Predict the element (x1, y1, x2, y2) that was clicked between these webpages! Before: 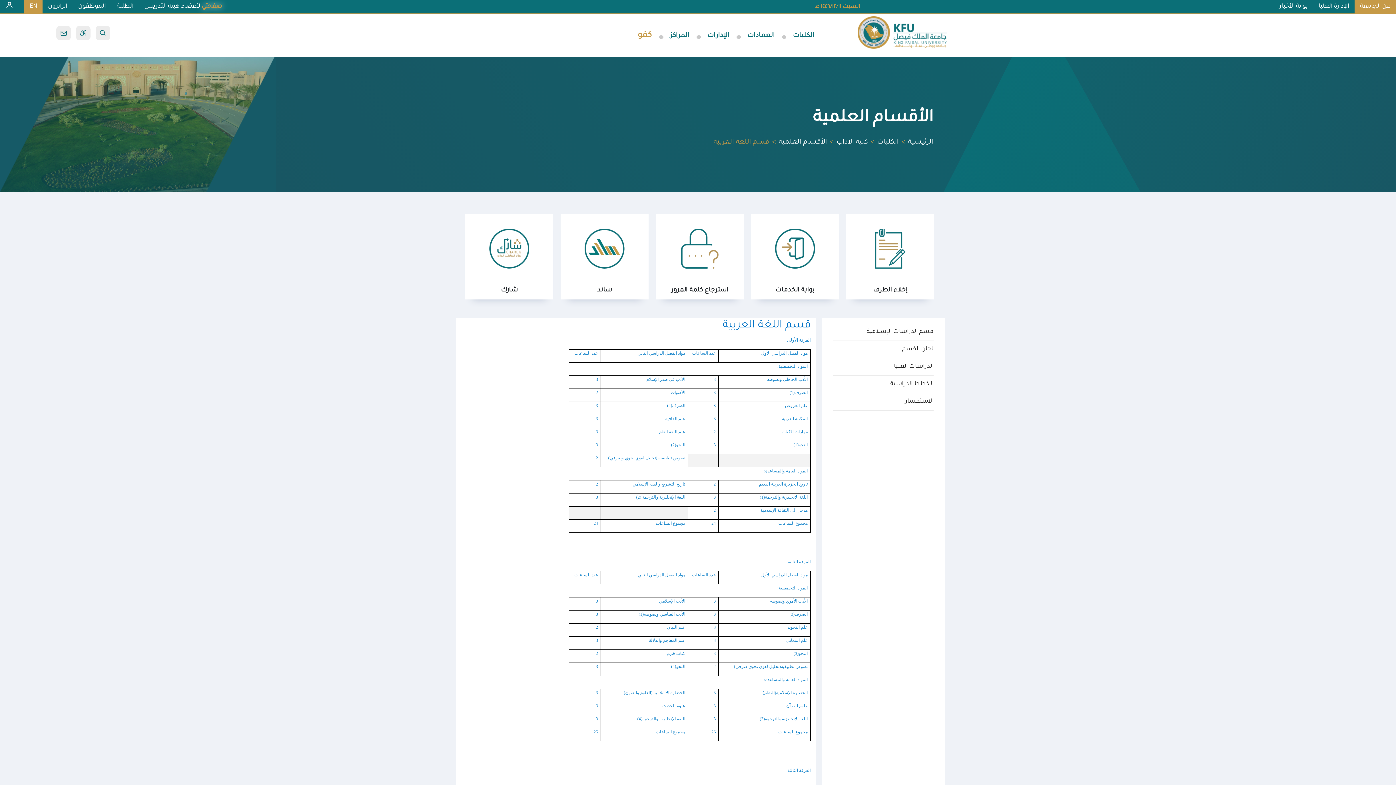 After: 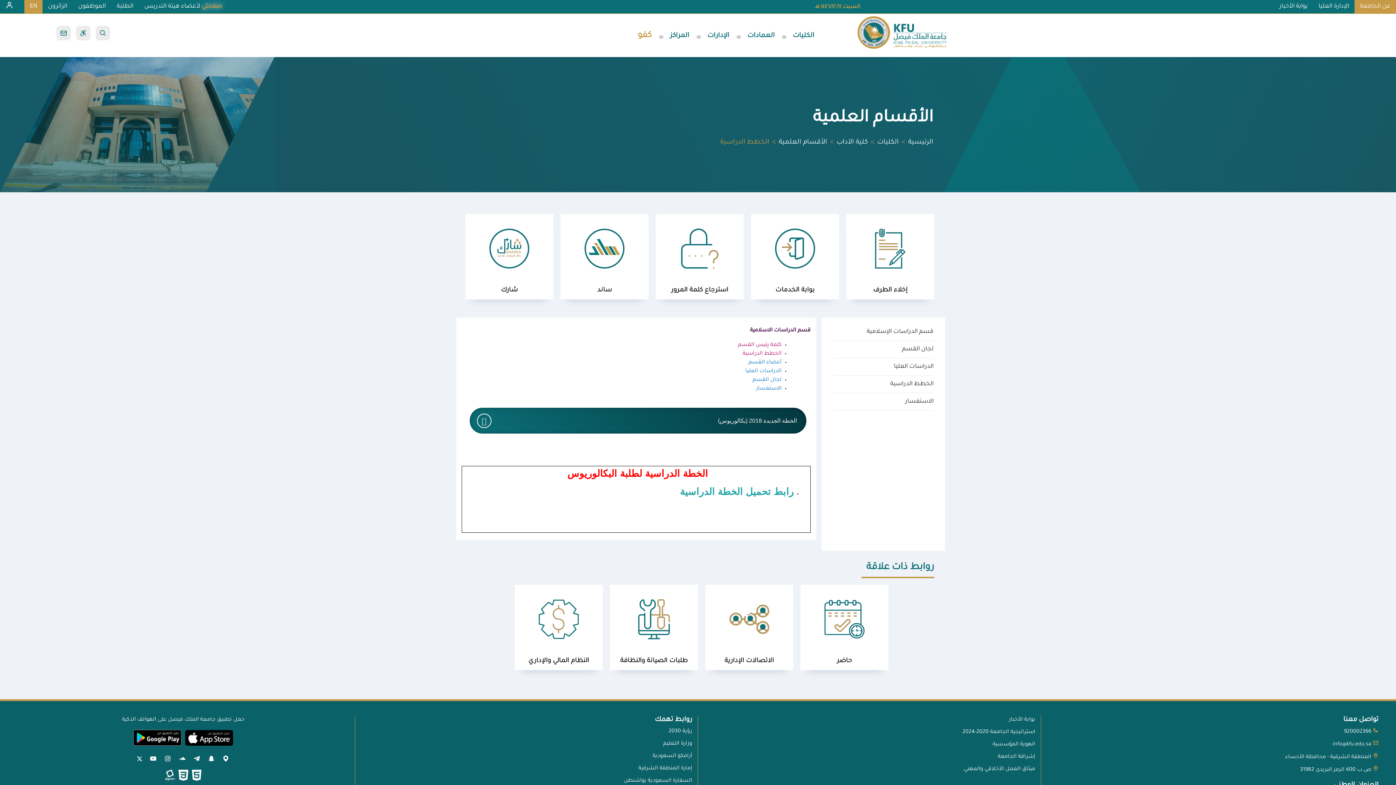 Action: label: الخطط الدراسية bbox: (833, 376, 933, 393)